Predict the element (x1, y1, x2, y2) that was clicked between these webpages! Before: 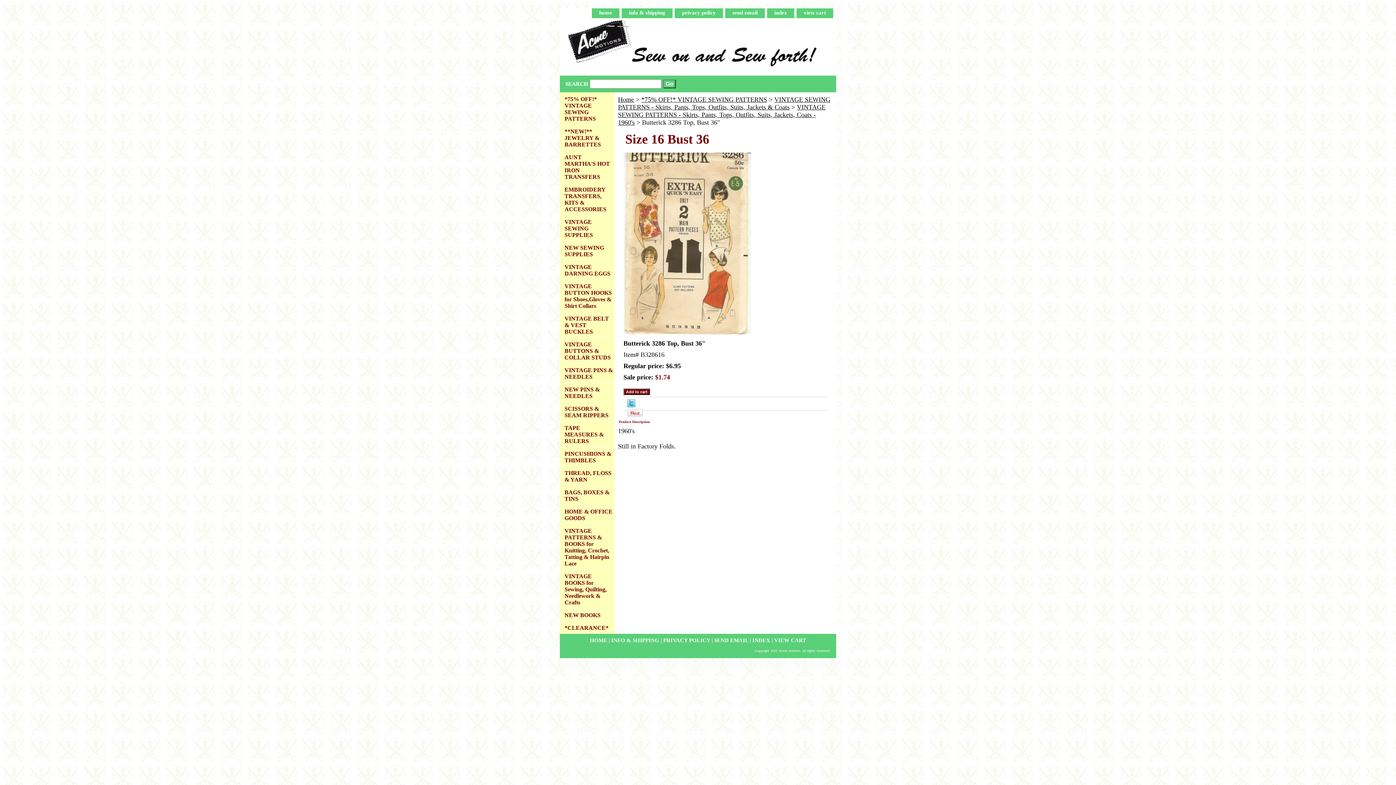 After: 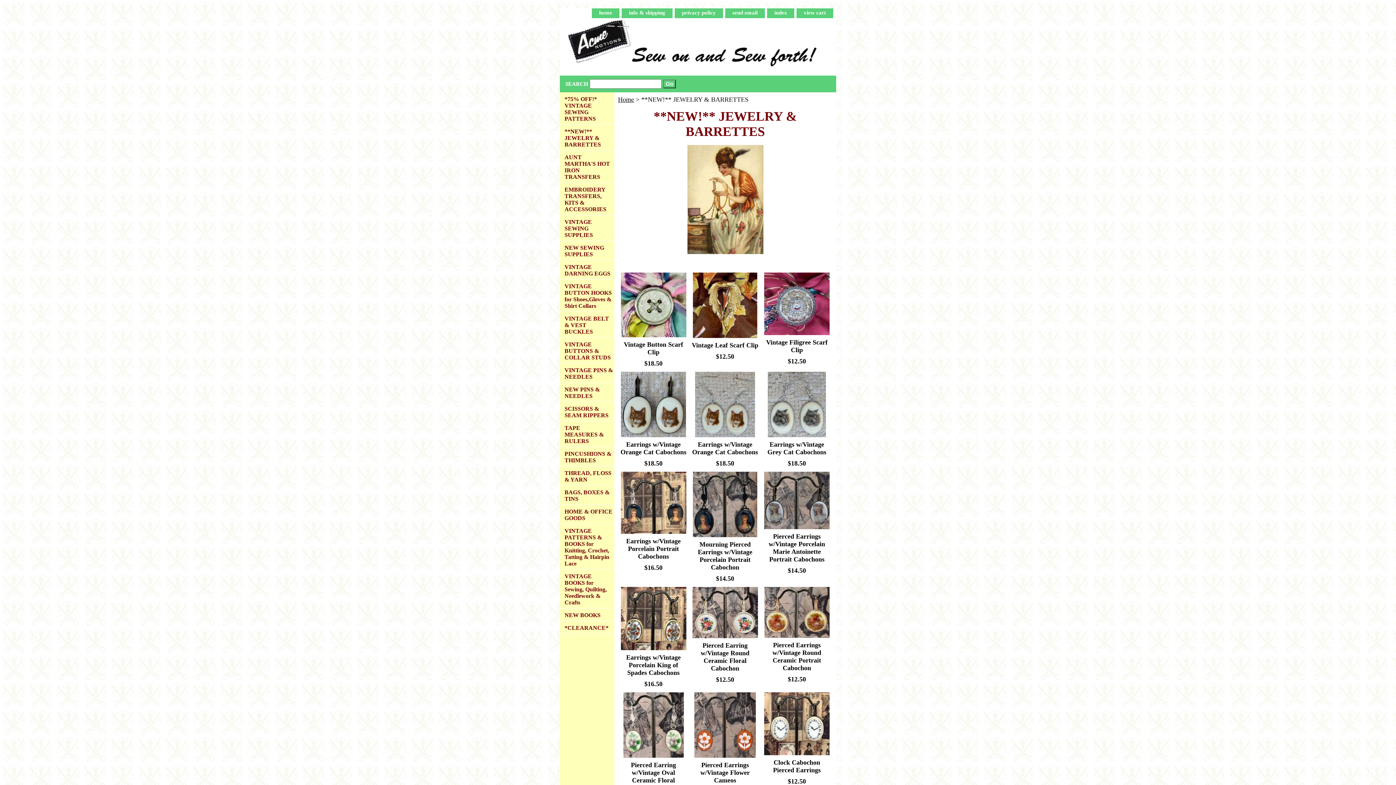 Action: bbox: (560, 124, 614, 150) label: **NEW!** JEWELRY & BARRETTES